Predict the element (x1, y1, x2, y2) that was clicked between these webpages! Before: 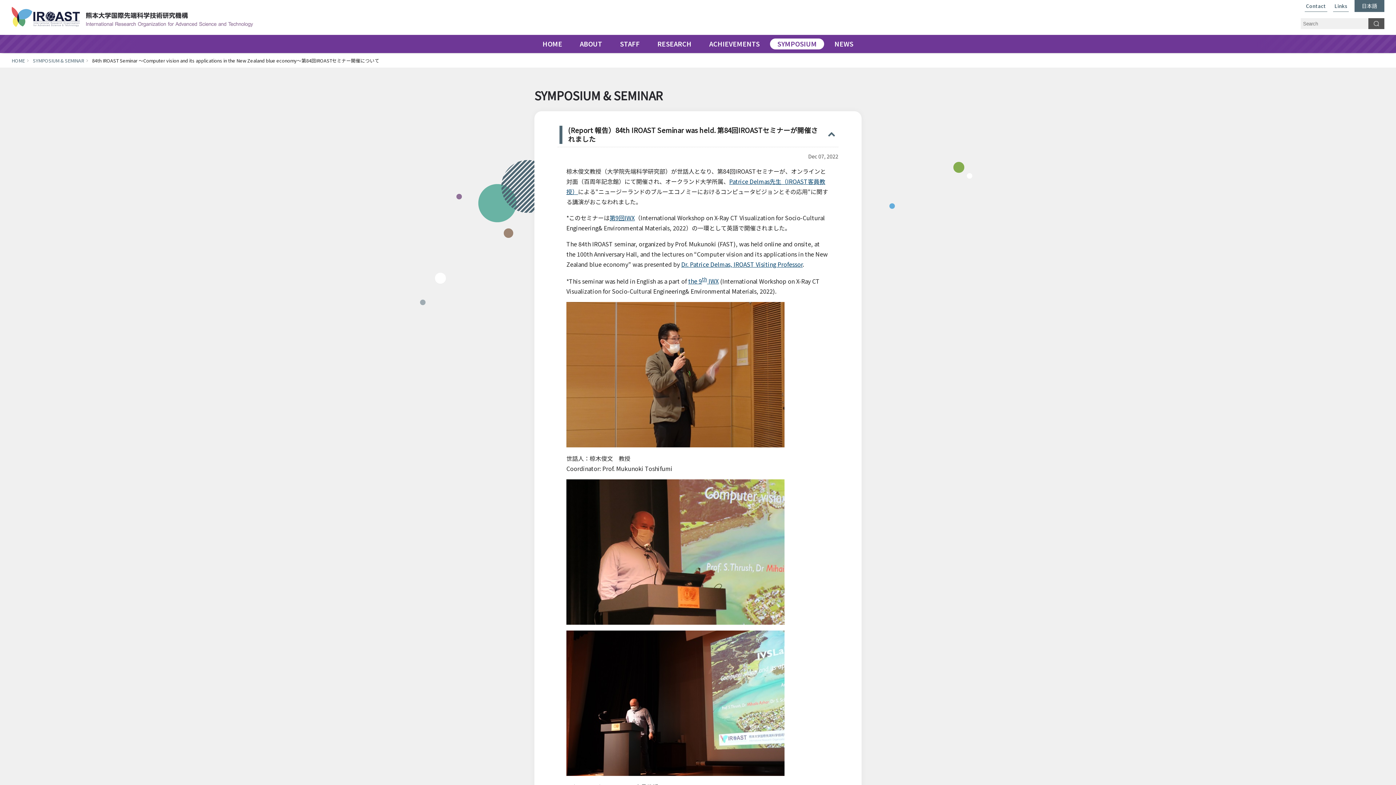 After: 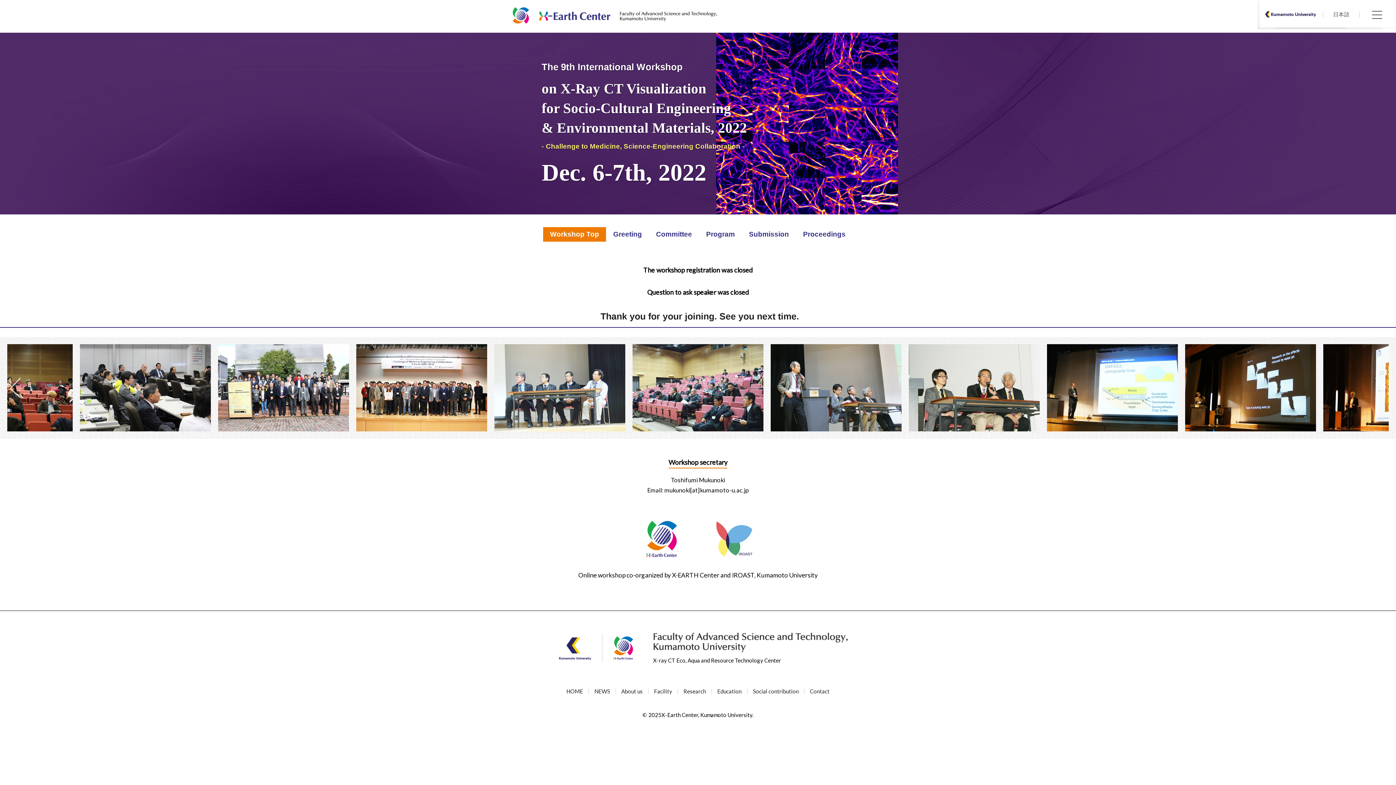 Action: bbox: (609, 213, 634, 222) label: 第9回IWX